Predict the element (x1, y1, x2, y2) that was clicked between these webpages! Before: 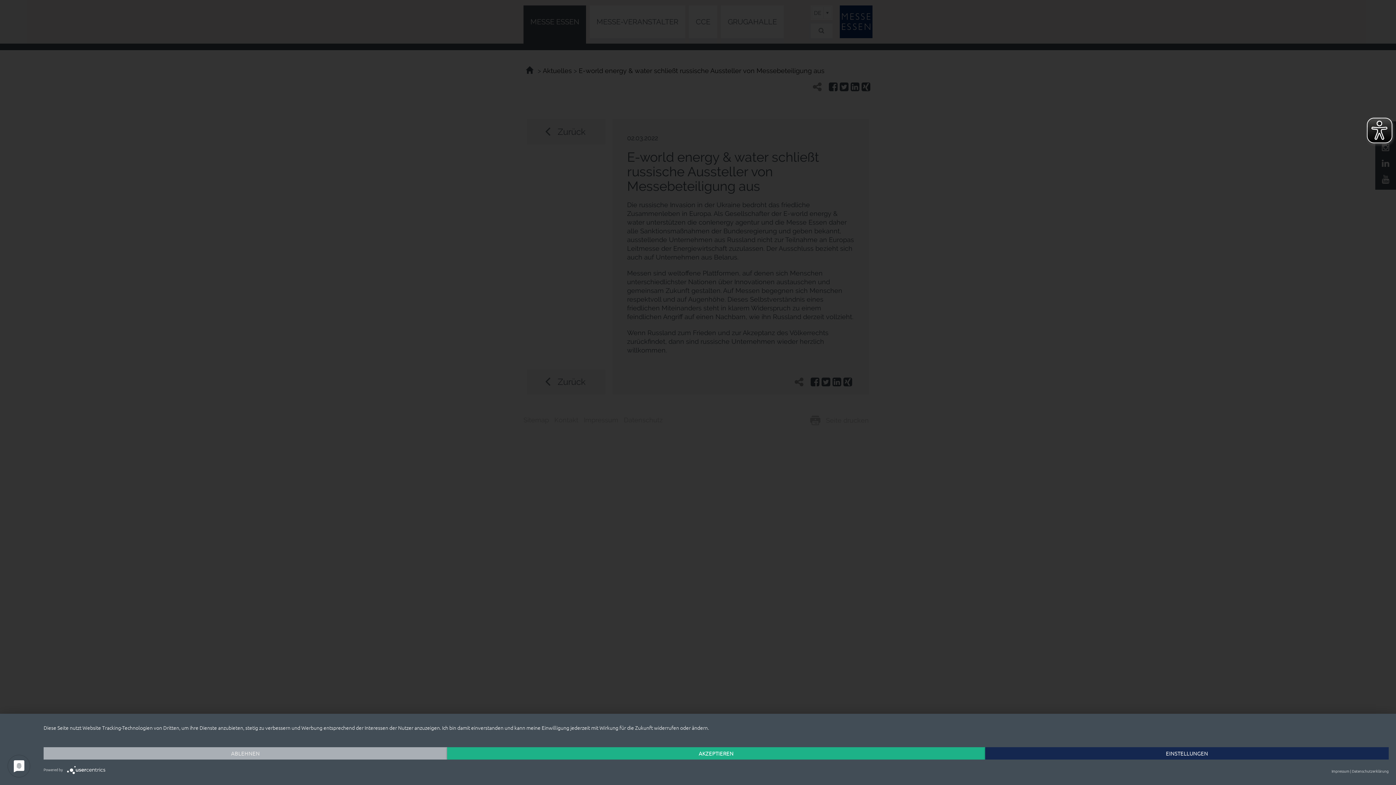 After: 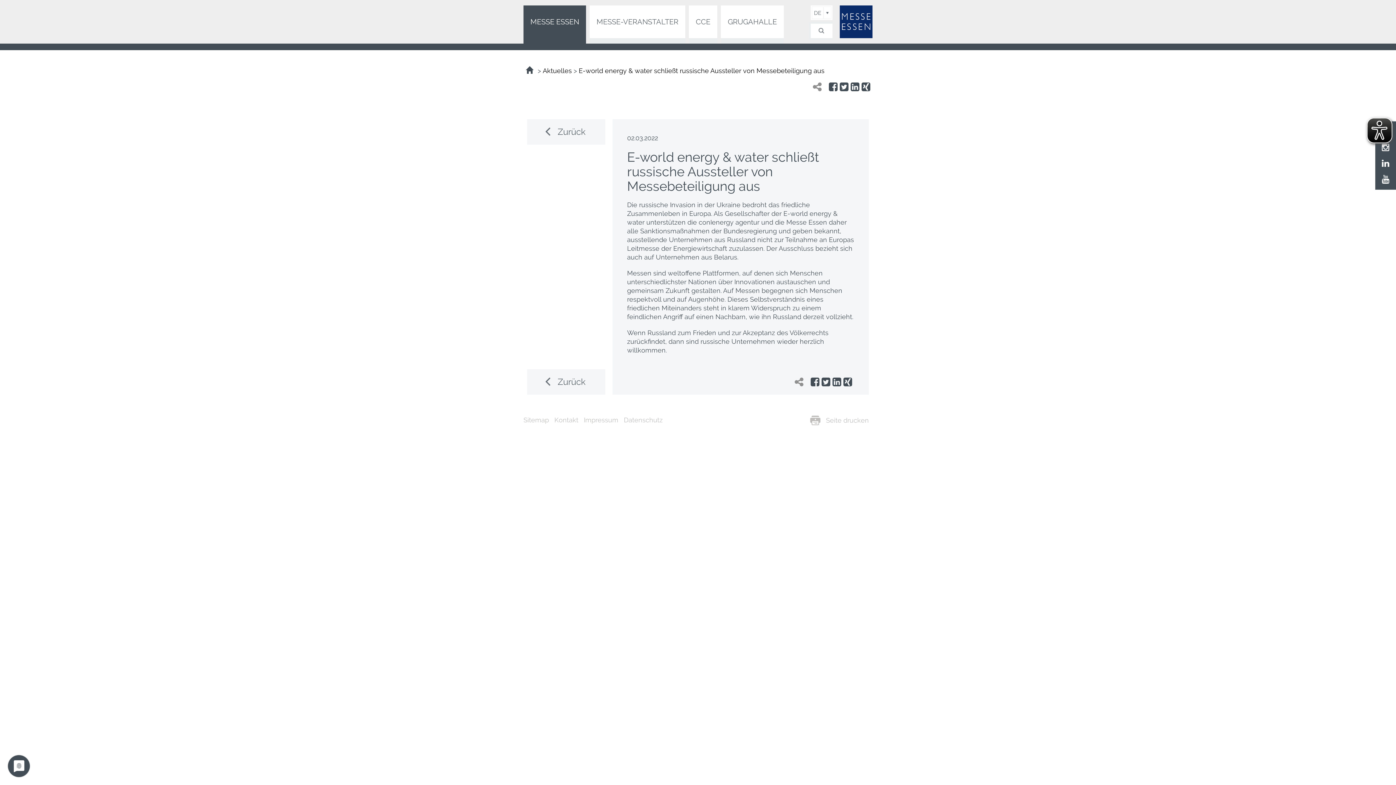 Action: label: AKZEPTIEREN bbox: (447, 747, 985, 760)